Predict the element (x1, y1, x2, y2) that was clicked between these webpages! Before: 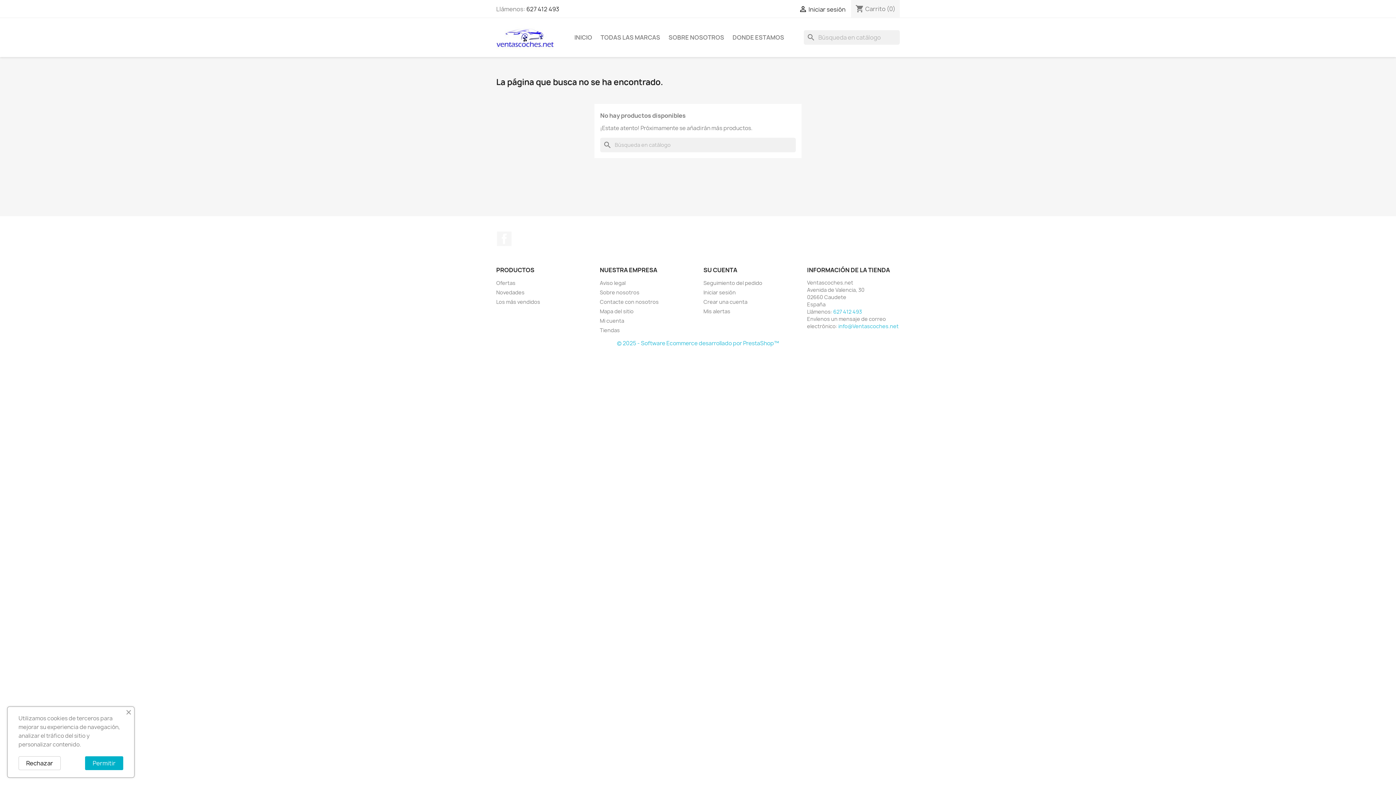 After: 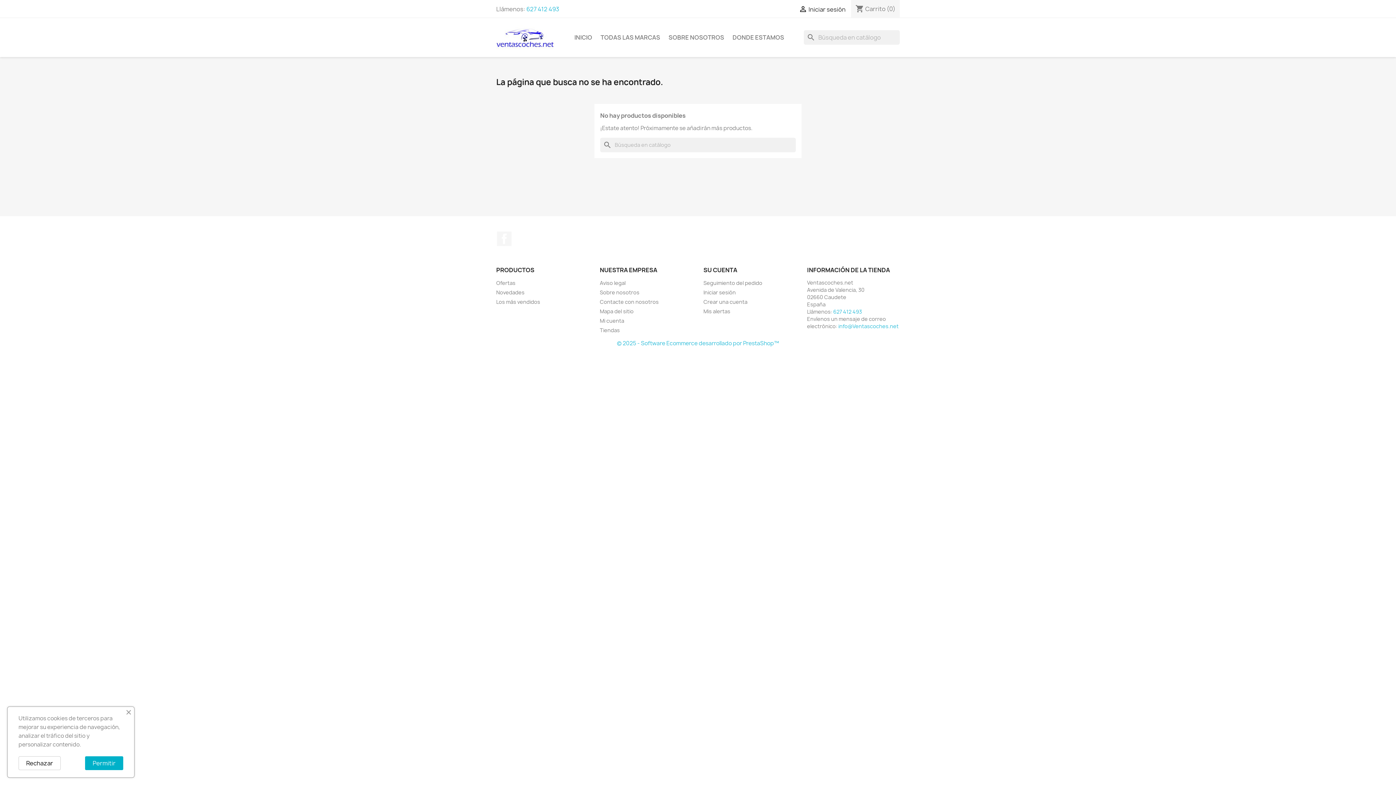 Action: label: 627 412 493 bbox: (526, 5, 559, 13)